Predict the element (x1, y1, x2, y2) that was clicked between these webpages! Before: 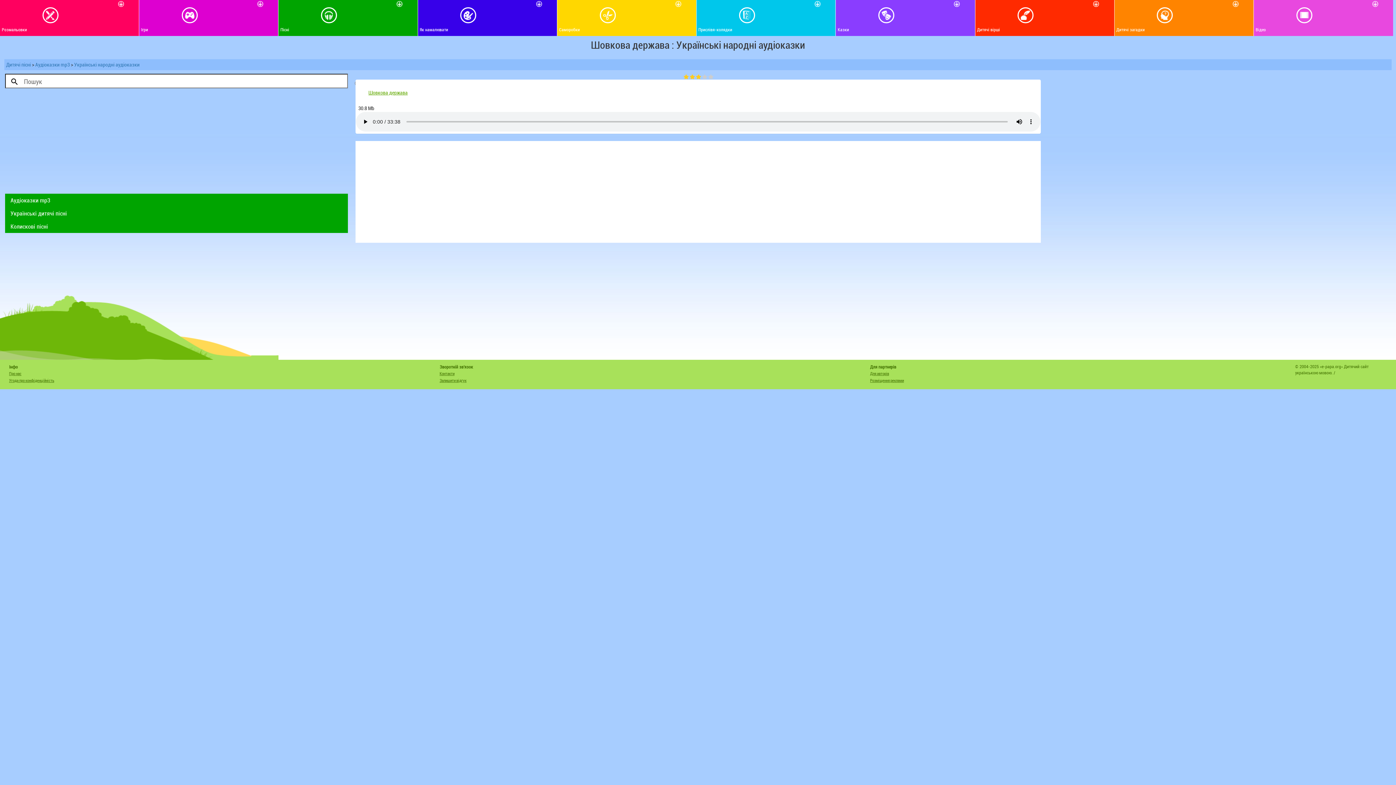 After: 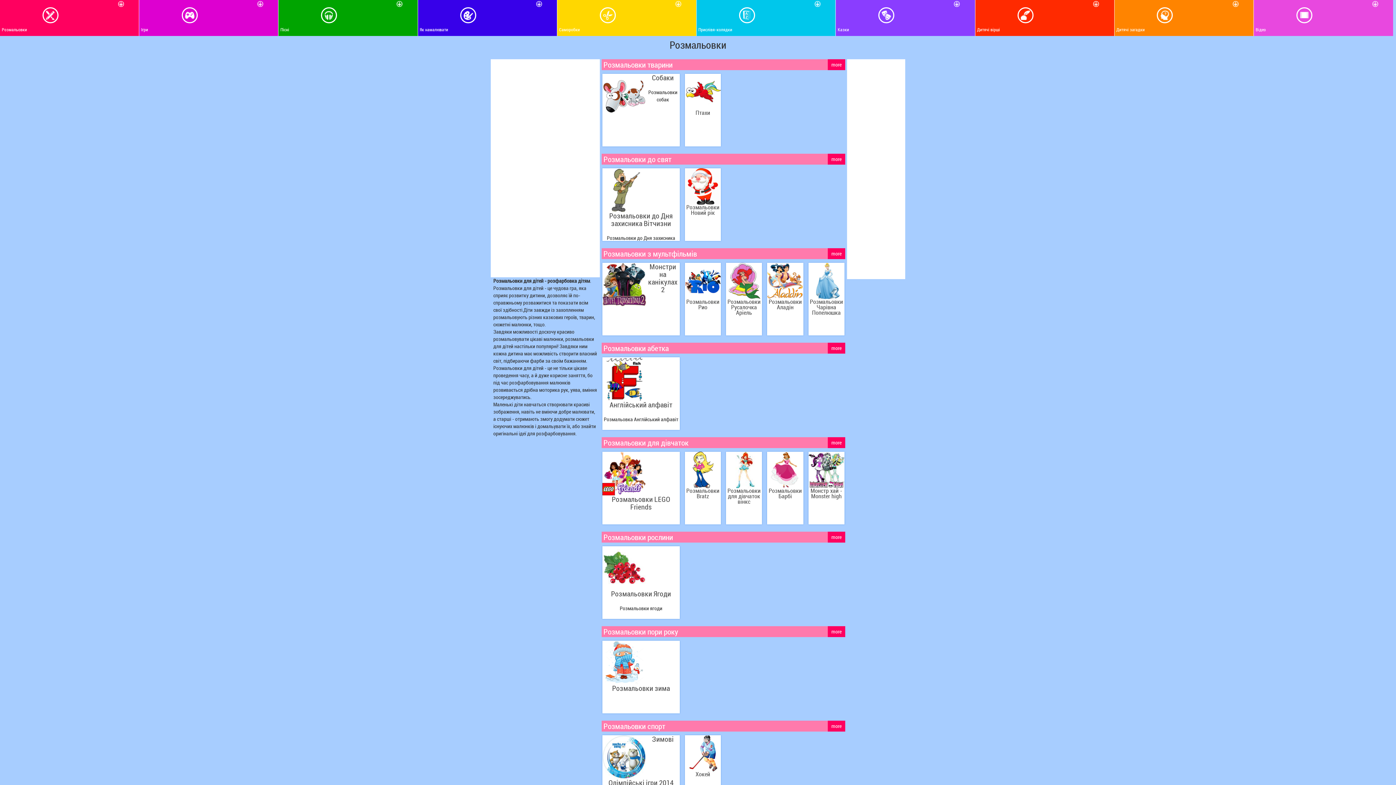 Action: bbox: (0, 0, 139, 36) label: Розмальовки